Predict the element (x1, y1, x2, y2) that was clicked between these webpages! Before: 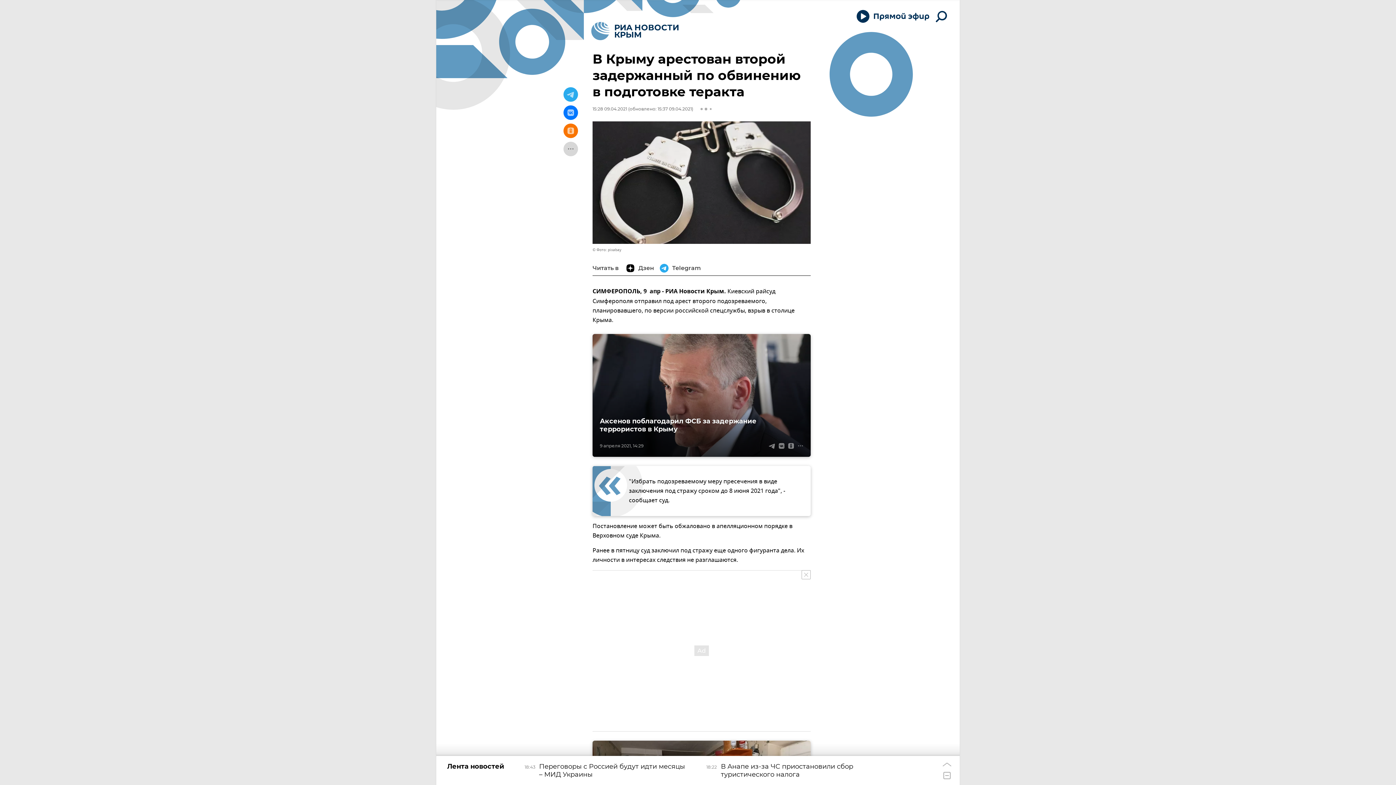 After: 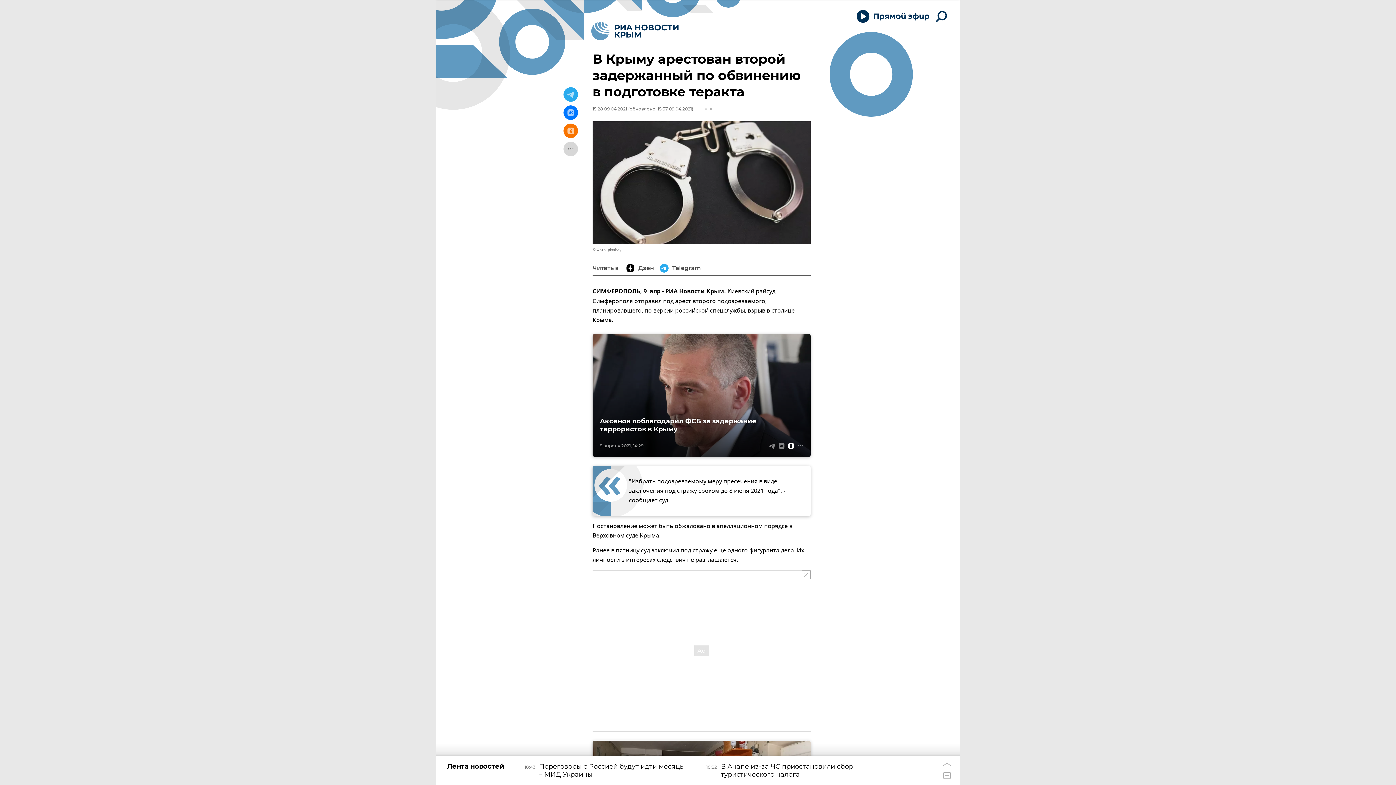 Action: bbox: (786, 441, 796, 450)